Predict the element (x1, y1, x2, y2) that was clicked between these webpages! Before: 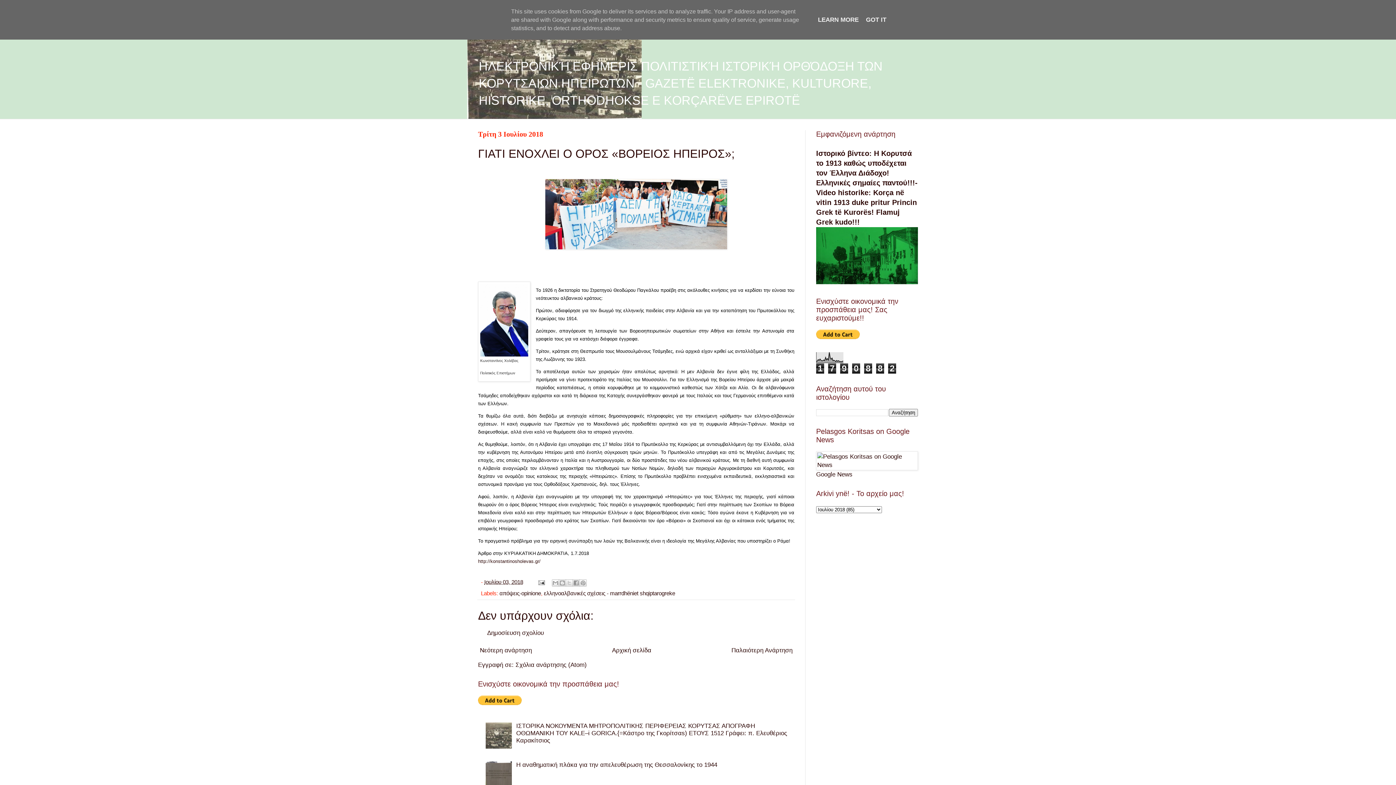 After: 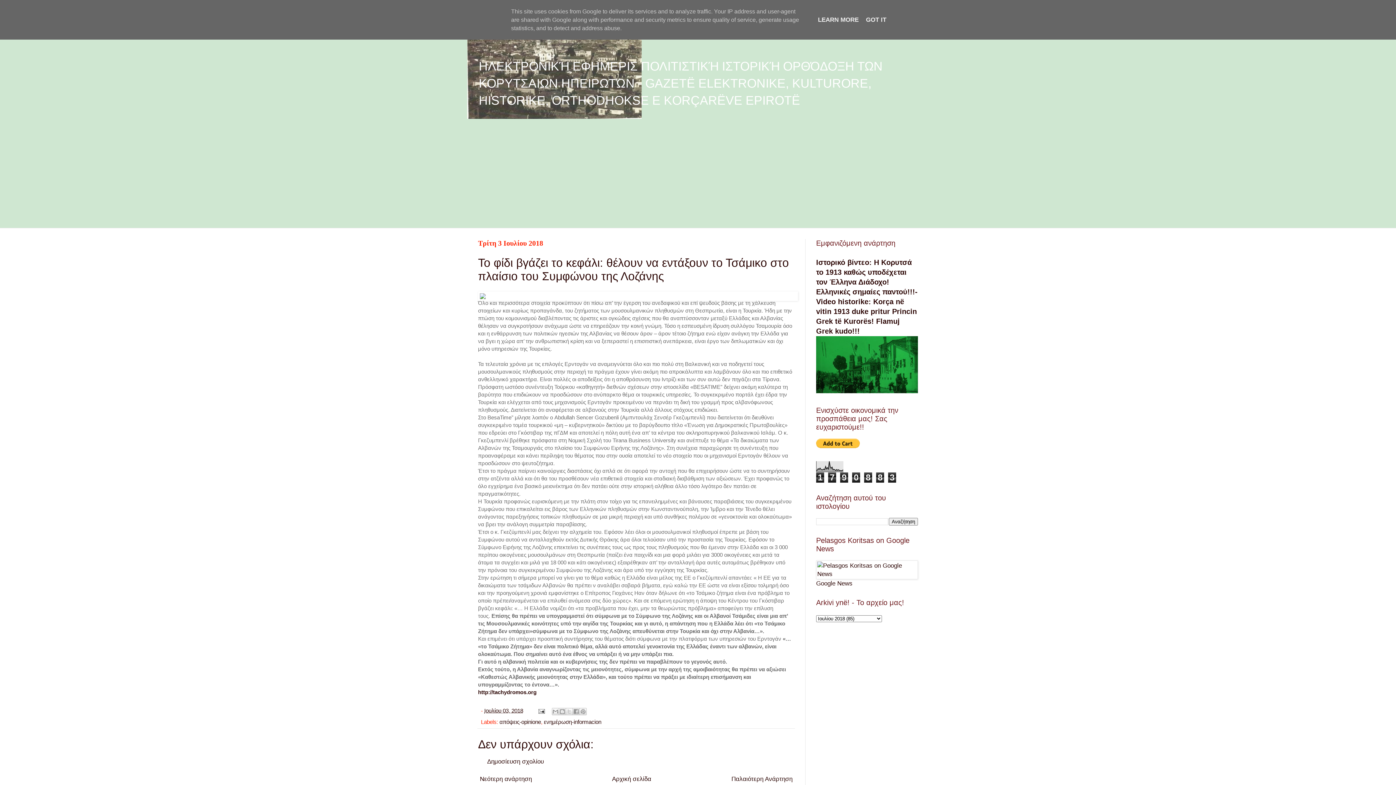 Action: bbox: (478, 645, 533, 656) label: Νεότερη ανάρτηση